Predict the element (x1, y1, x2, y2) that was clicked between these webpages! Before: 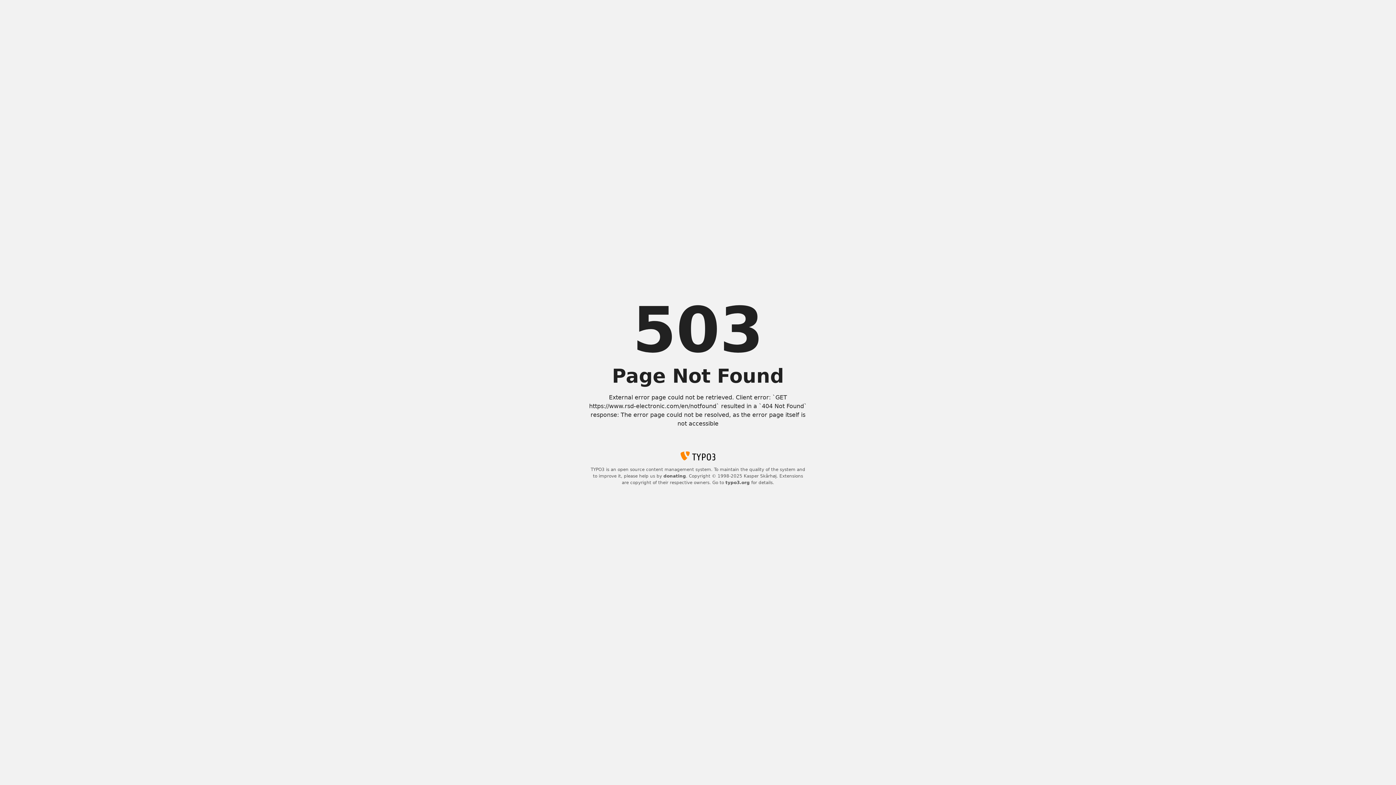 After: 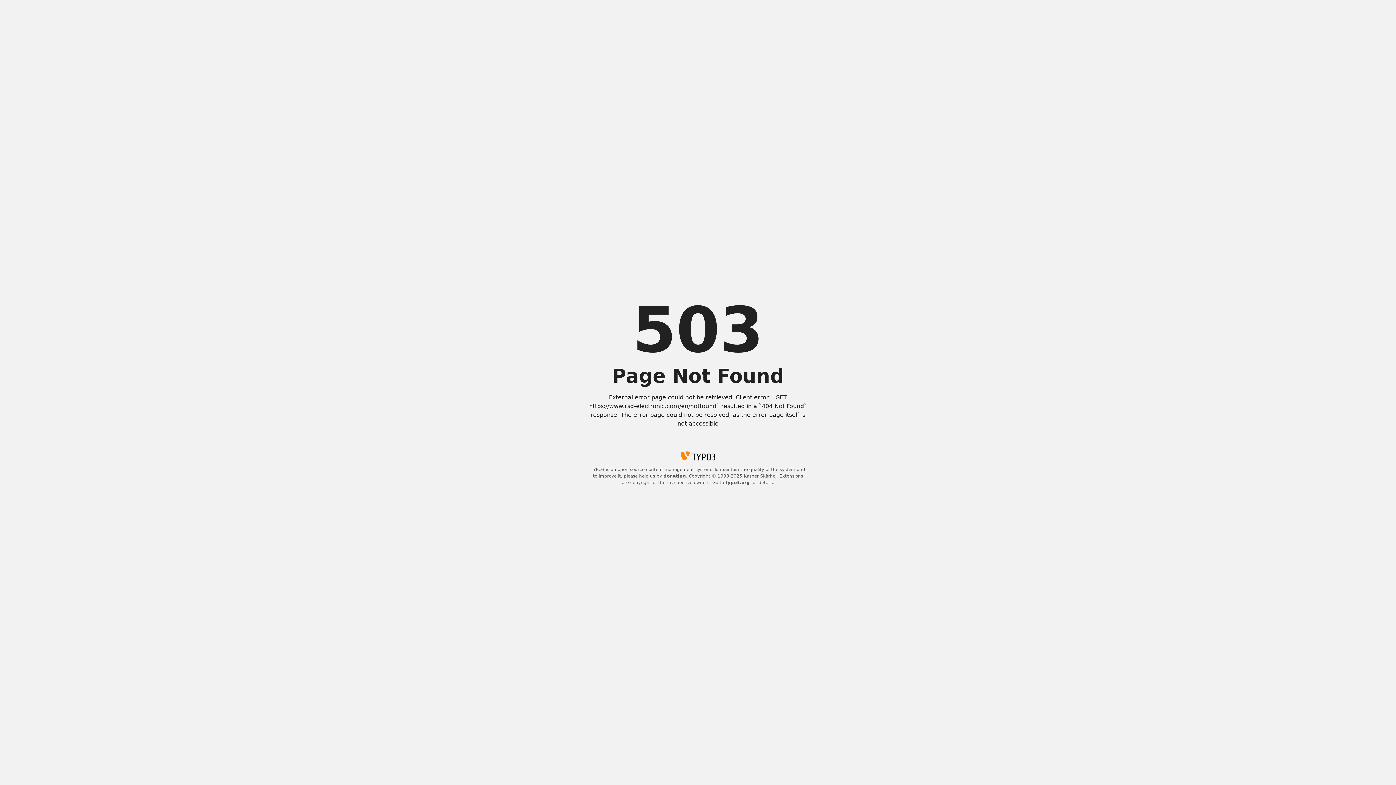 Action: label: typo3.org bbox: (725, 480, 750, 485)